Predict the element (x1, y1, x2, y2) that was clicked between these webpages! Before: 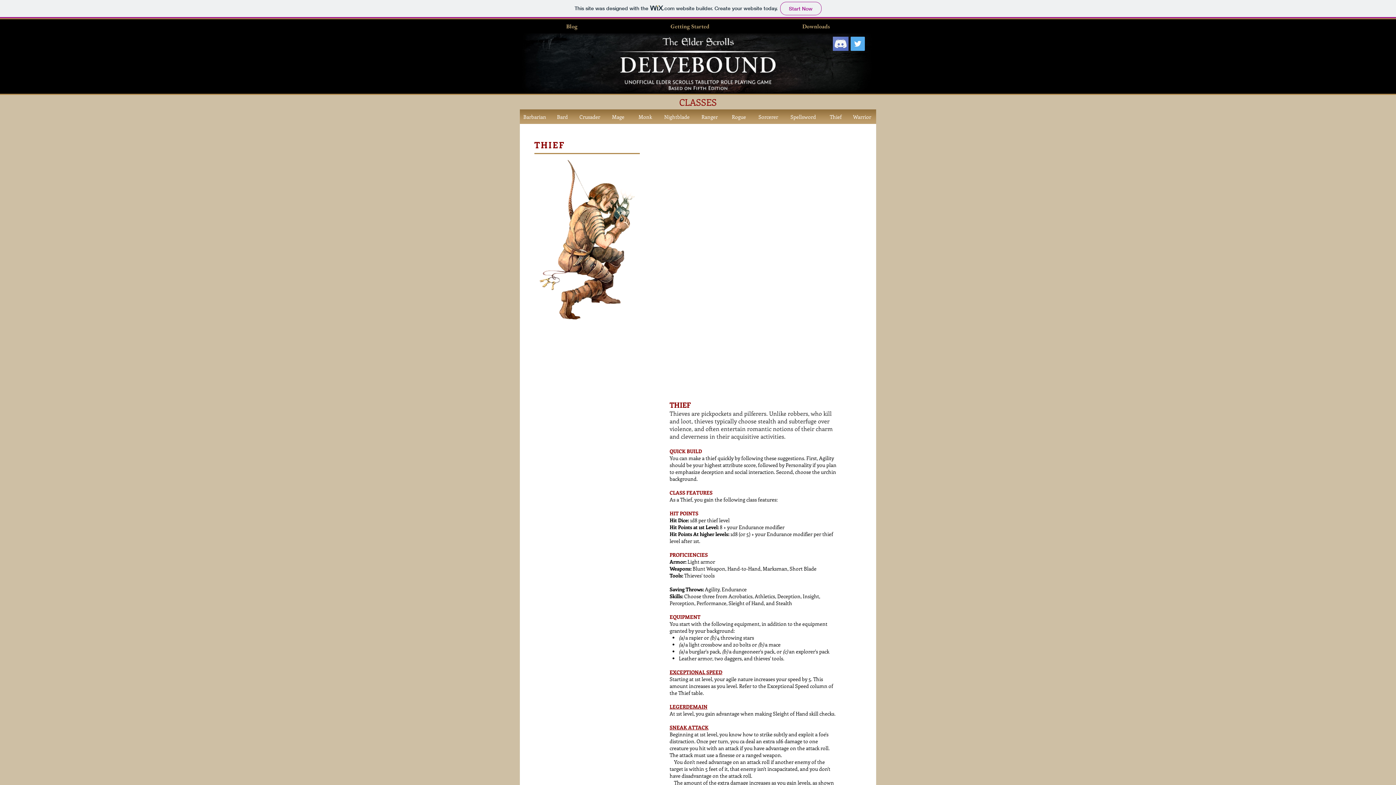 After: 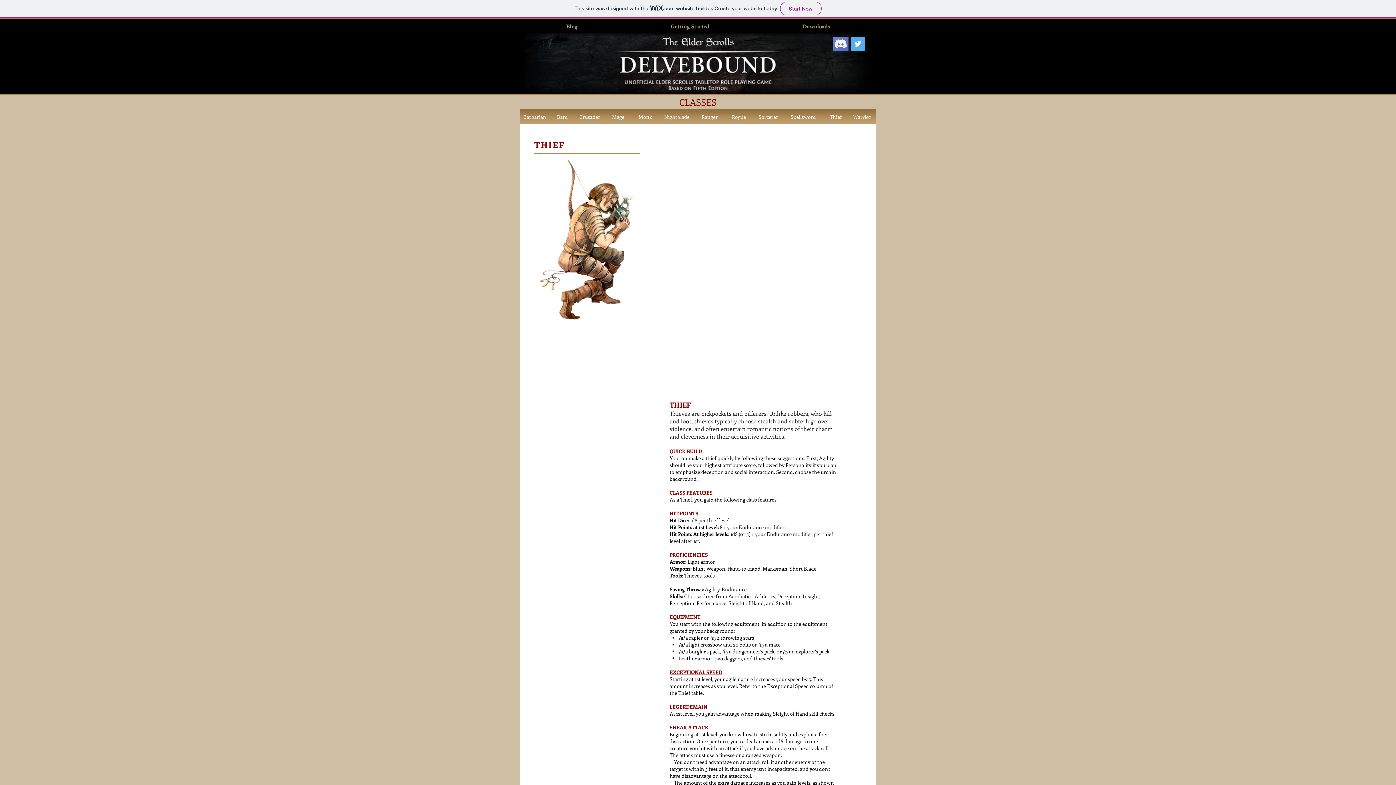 Action: label: Twitter Social Icon bbox: (850, 36, 865, 50)